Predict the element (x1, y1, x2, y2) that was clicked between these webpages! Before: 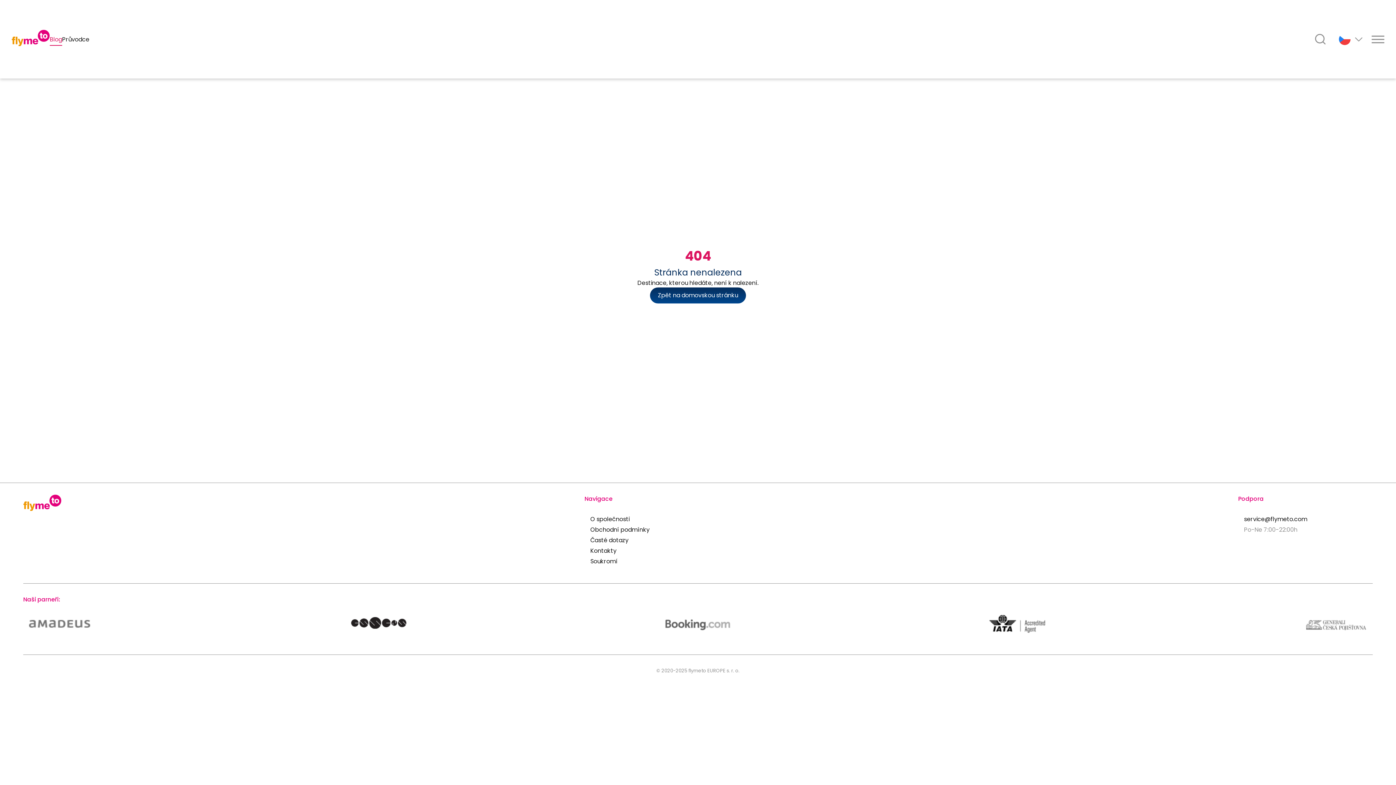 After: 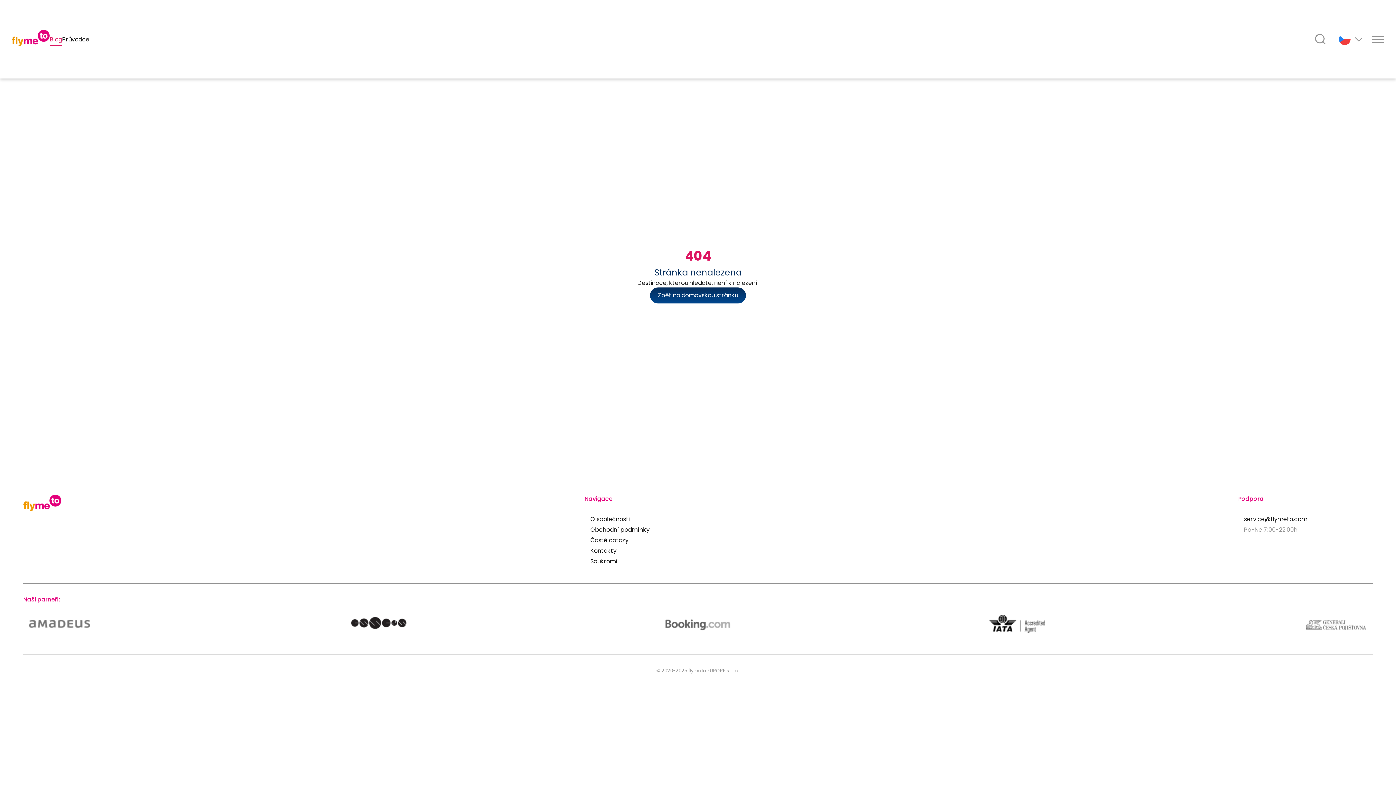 Action: bbox: (342, 604, 415, 643)